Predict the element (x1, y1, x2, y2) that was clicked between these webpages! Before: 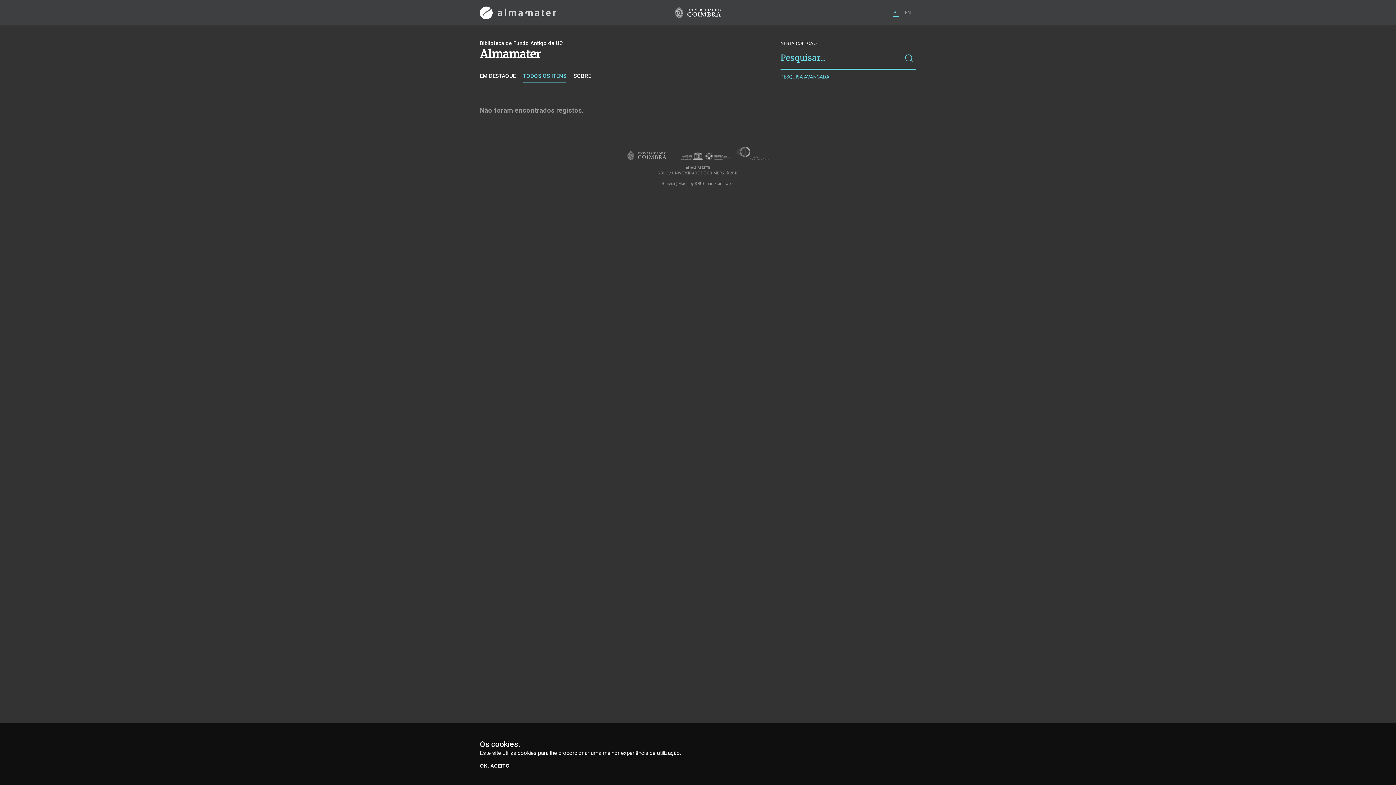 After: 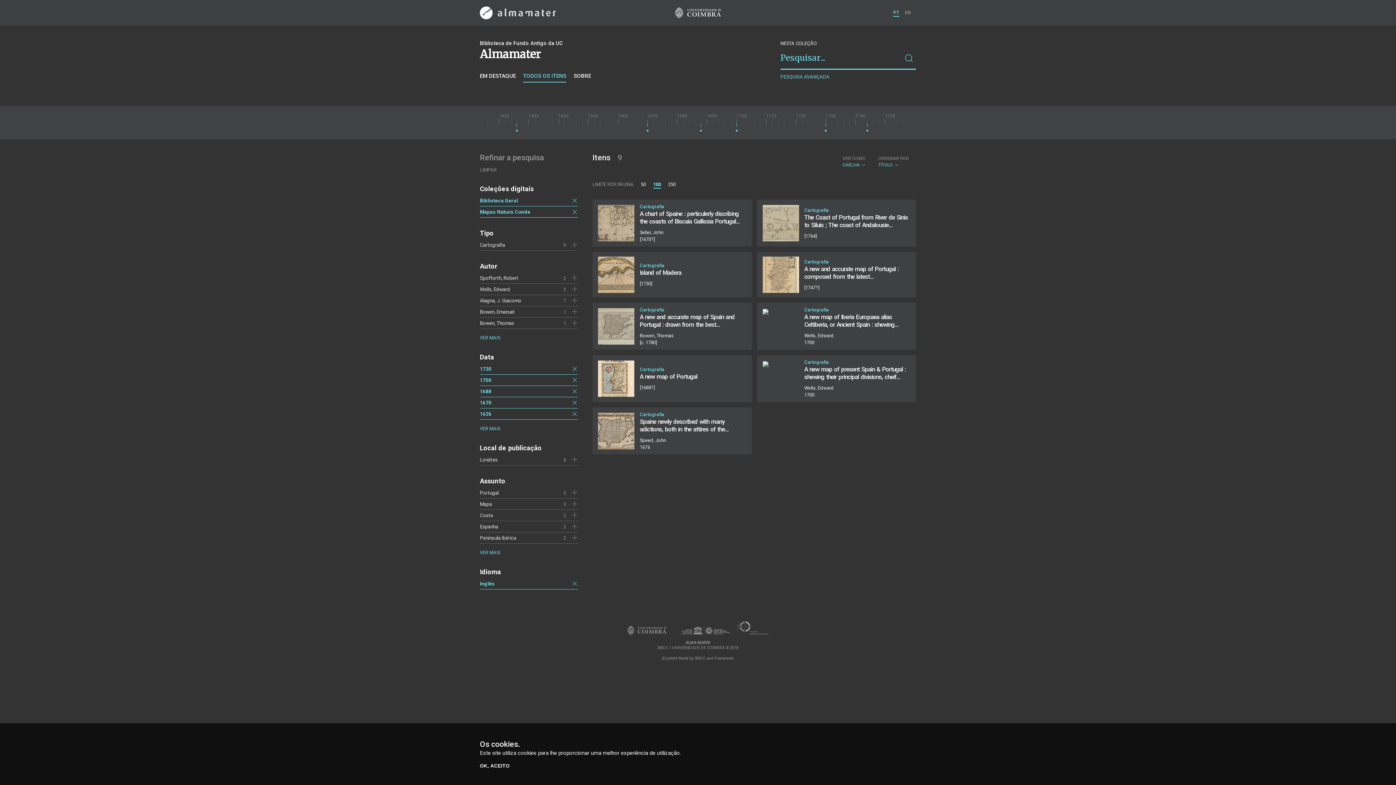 Action: bbox: (901, 46, 916, 69)